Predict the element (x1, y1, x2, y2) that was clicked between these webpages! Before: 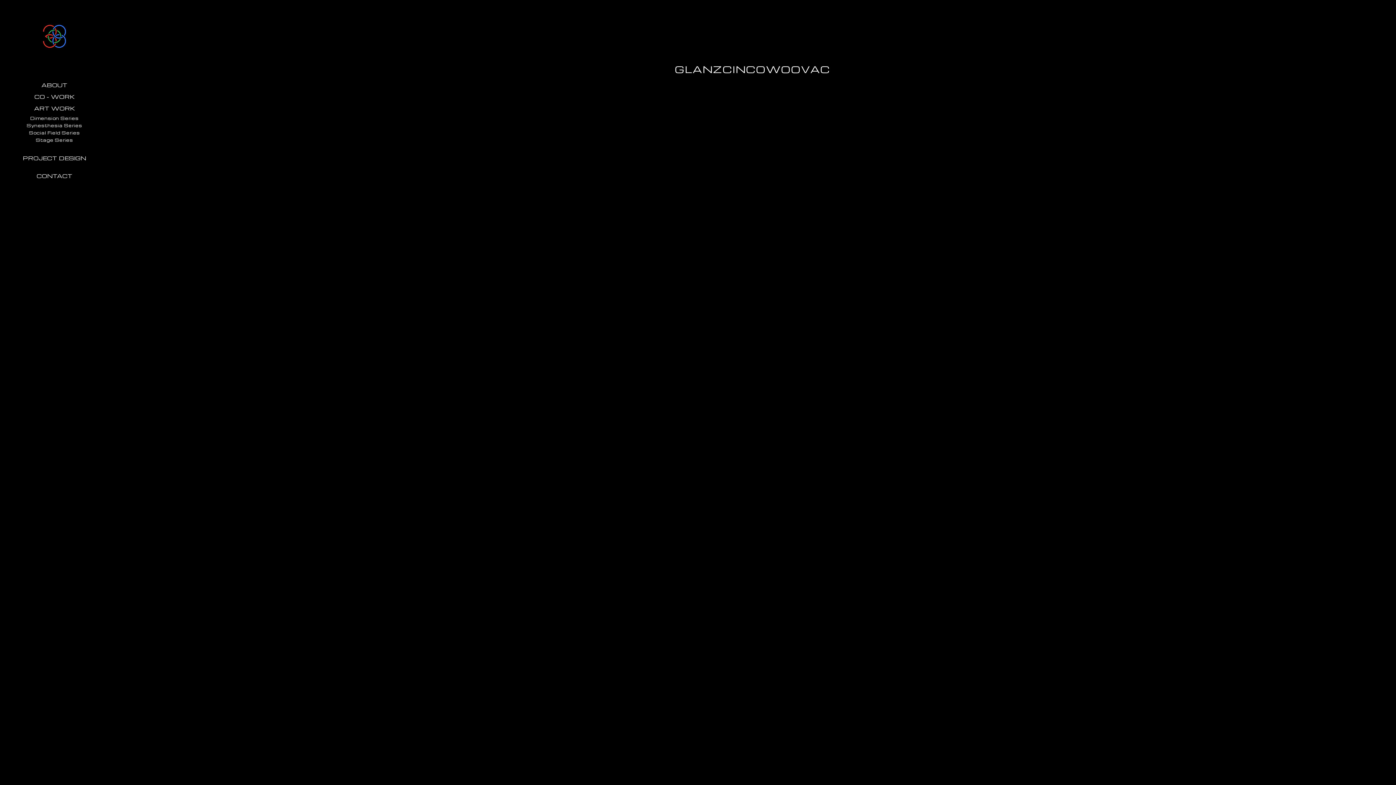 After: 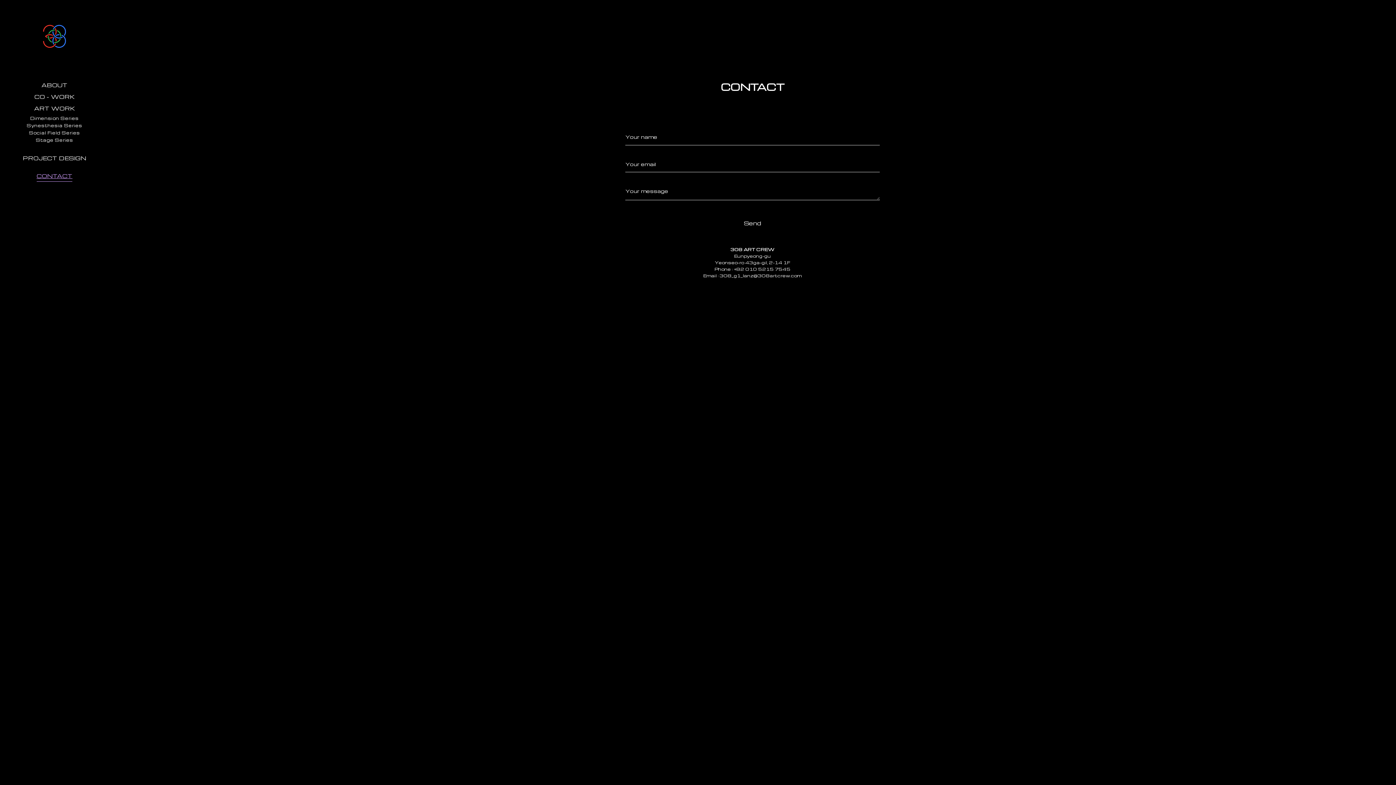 Action: label: CONTACT bbox: (22, 172, 86, 179)